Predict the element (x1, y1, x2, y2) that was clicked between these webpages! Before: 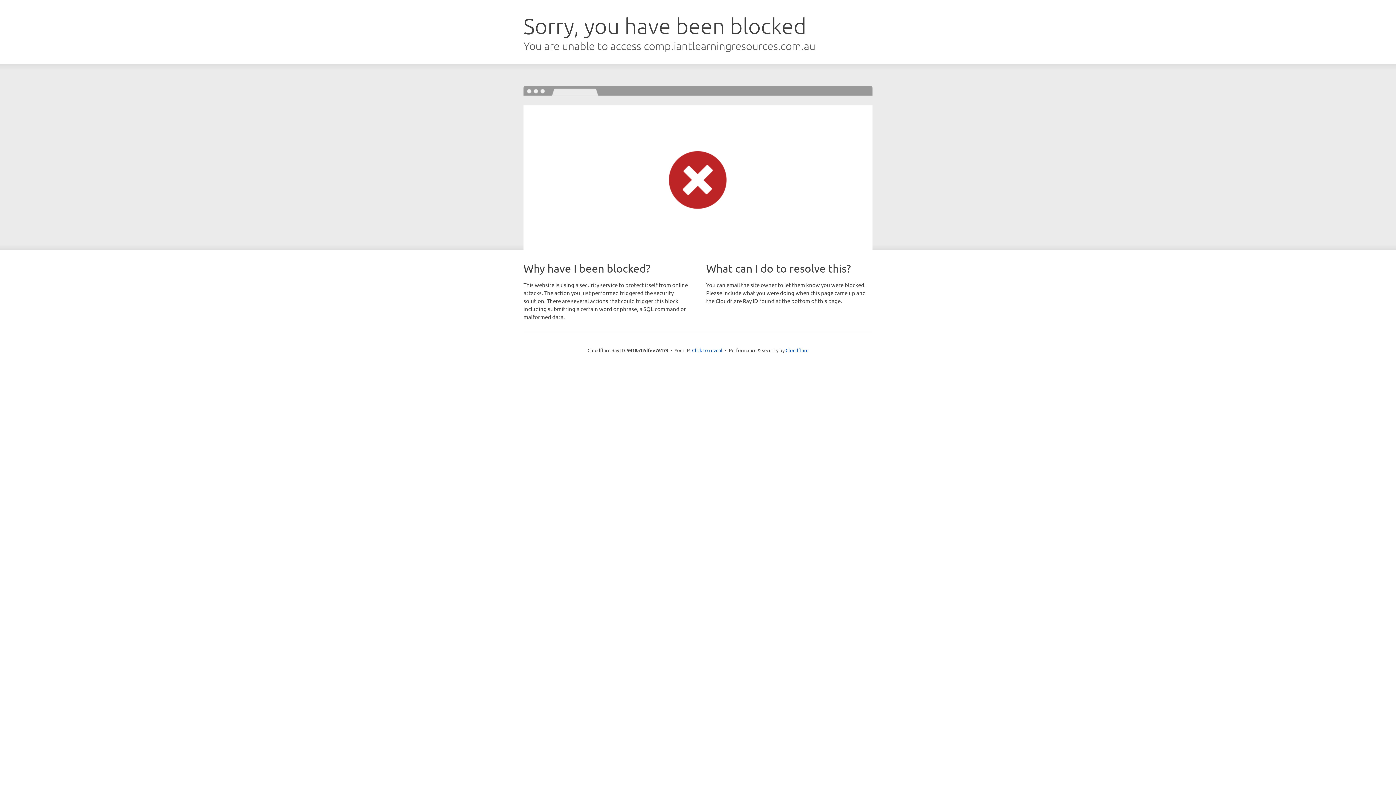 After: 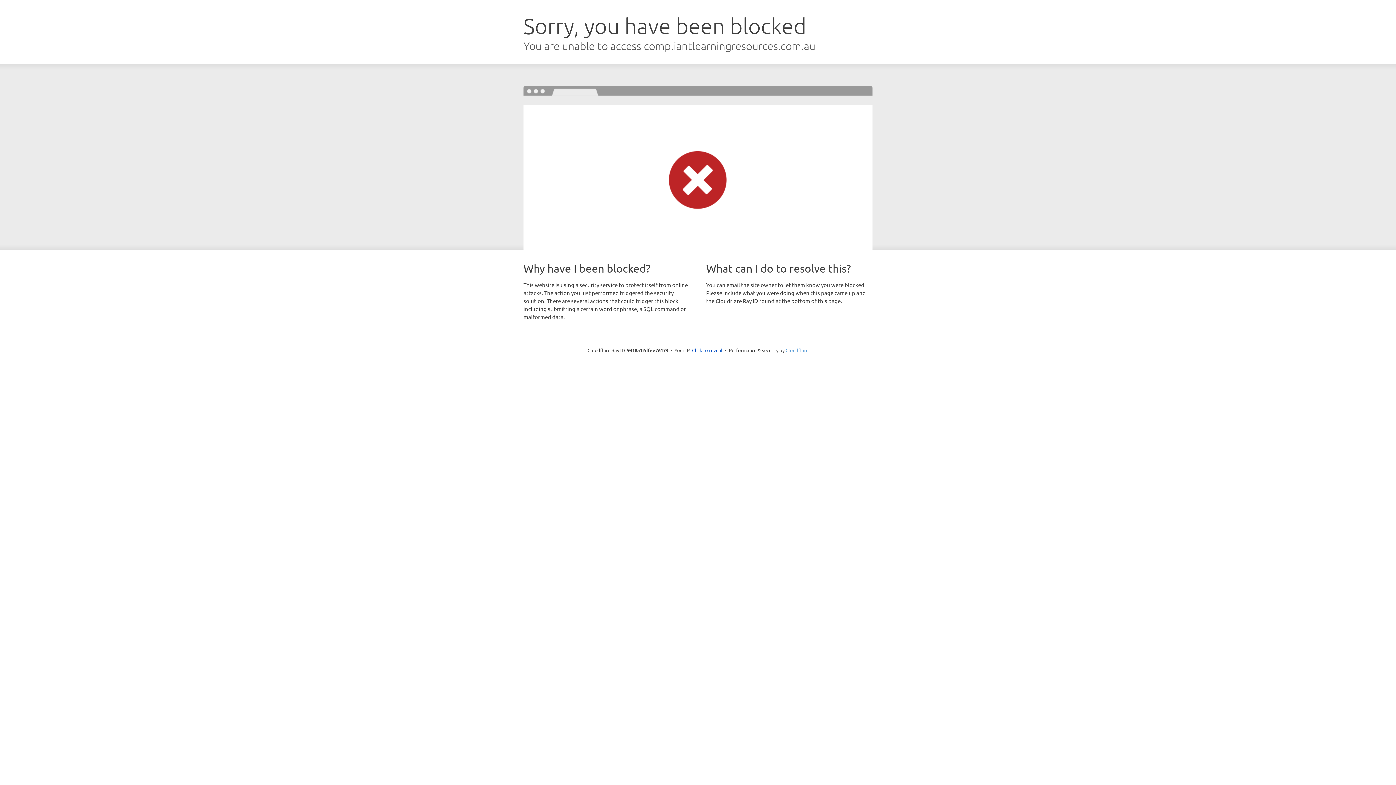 Action: label: Cloudflare bbox: (785, 347, 808, 353)